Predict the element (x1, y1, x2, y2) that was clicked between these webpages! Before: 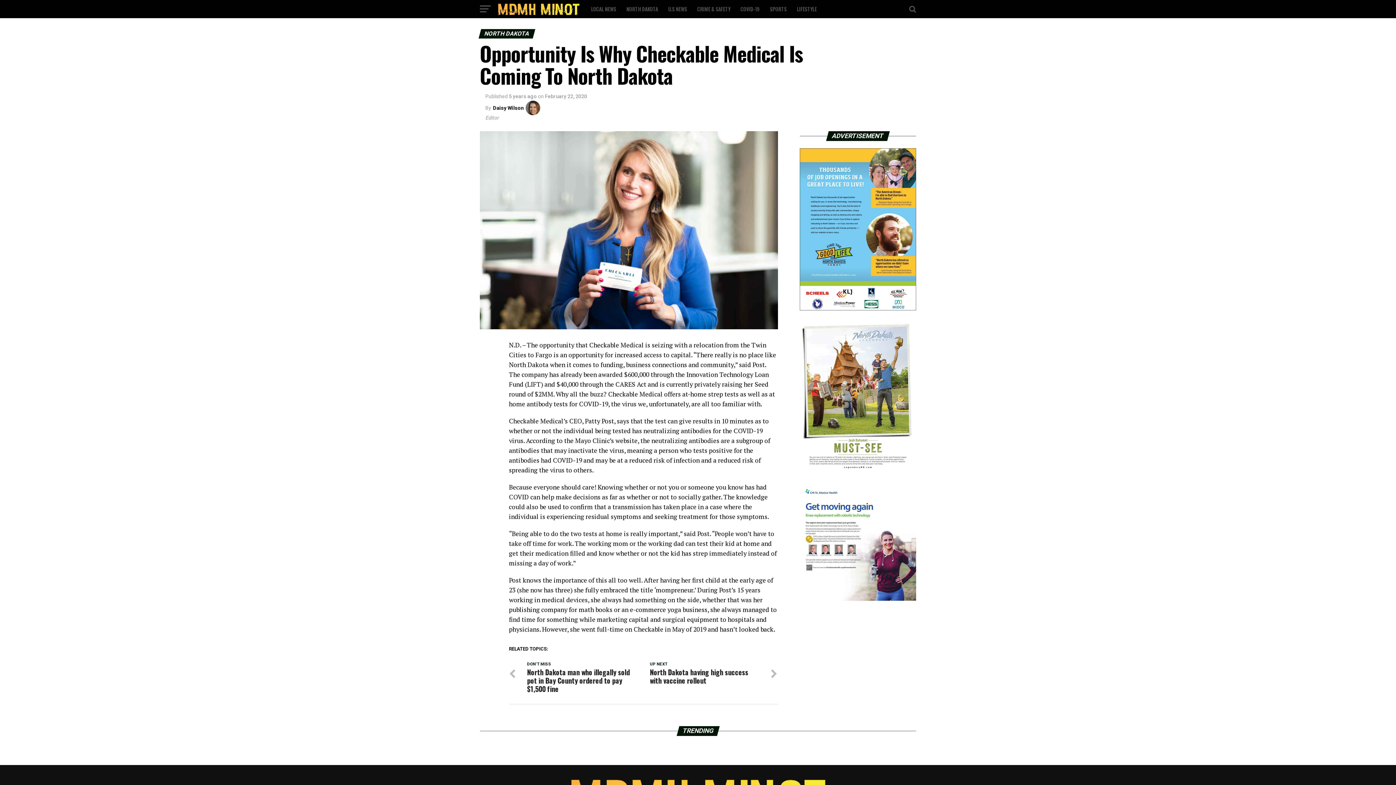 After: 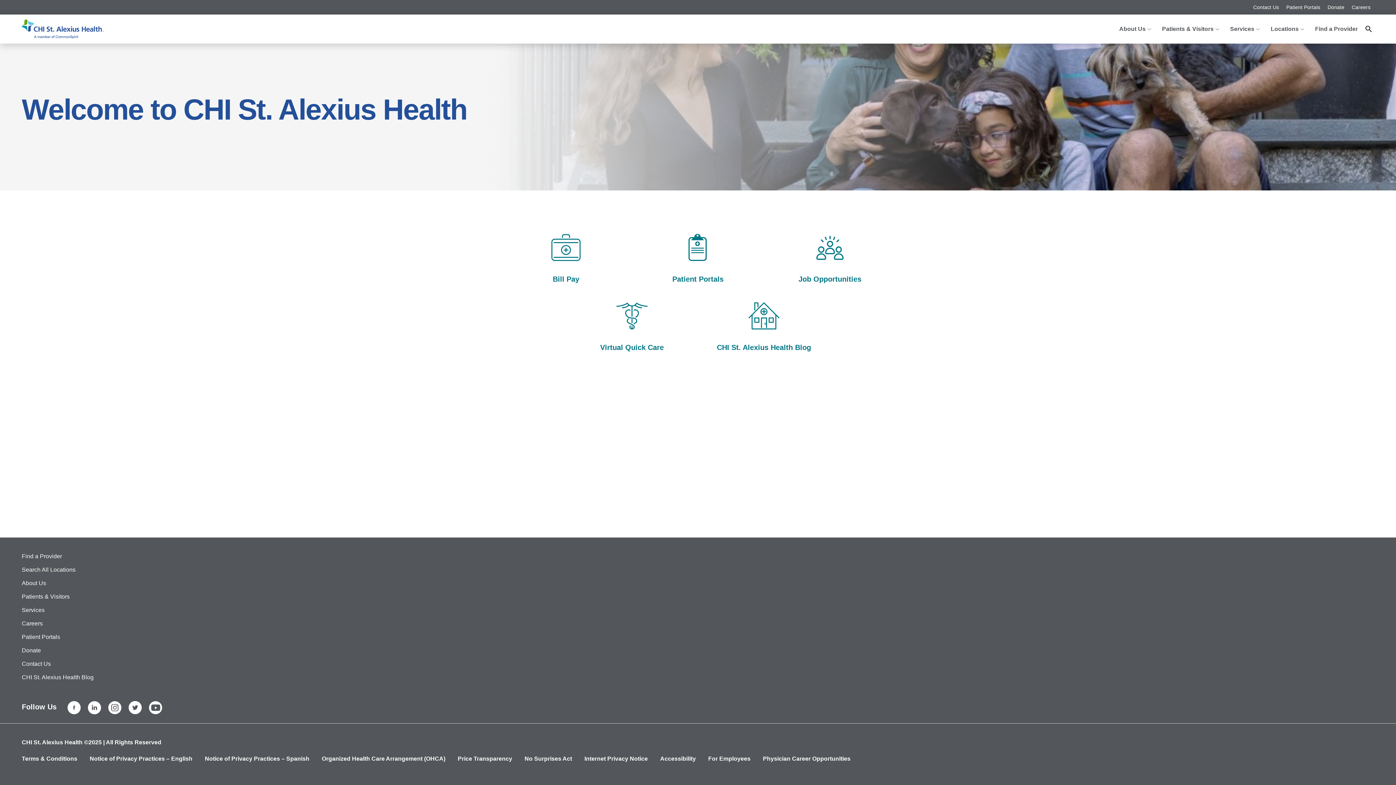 Action: bbox: (800, 596, 916, 602)